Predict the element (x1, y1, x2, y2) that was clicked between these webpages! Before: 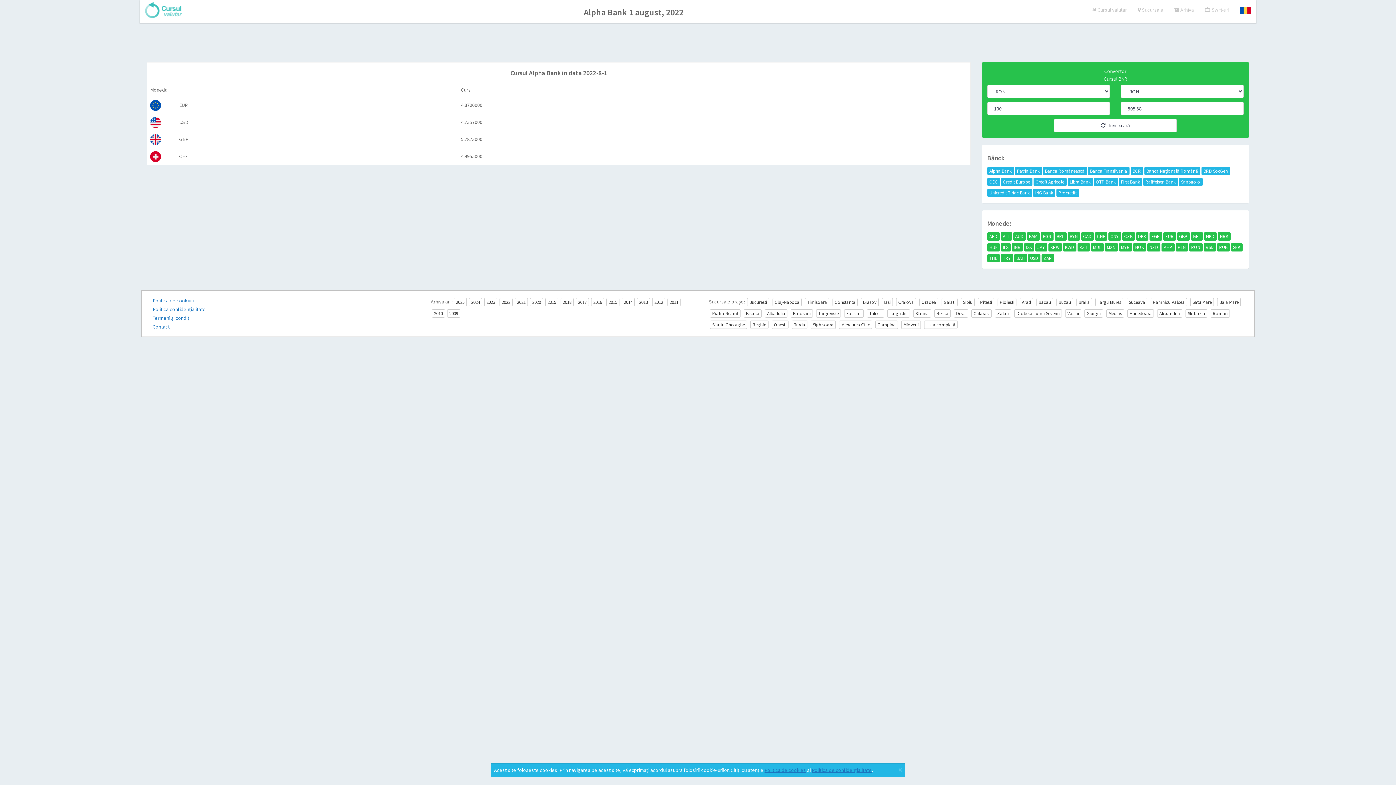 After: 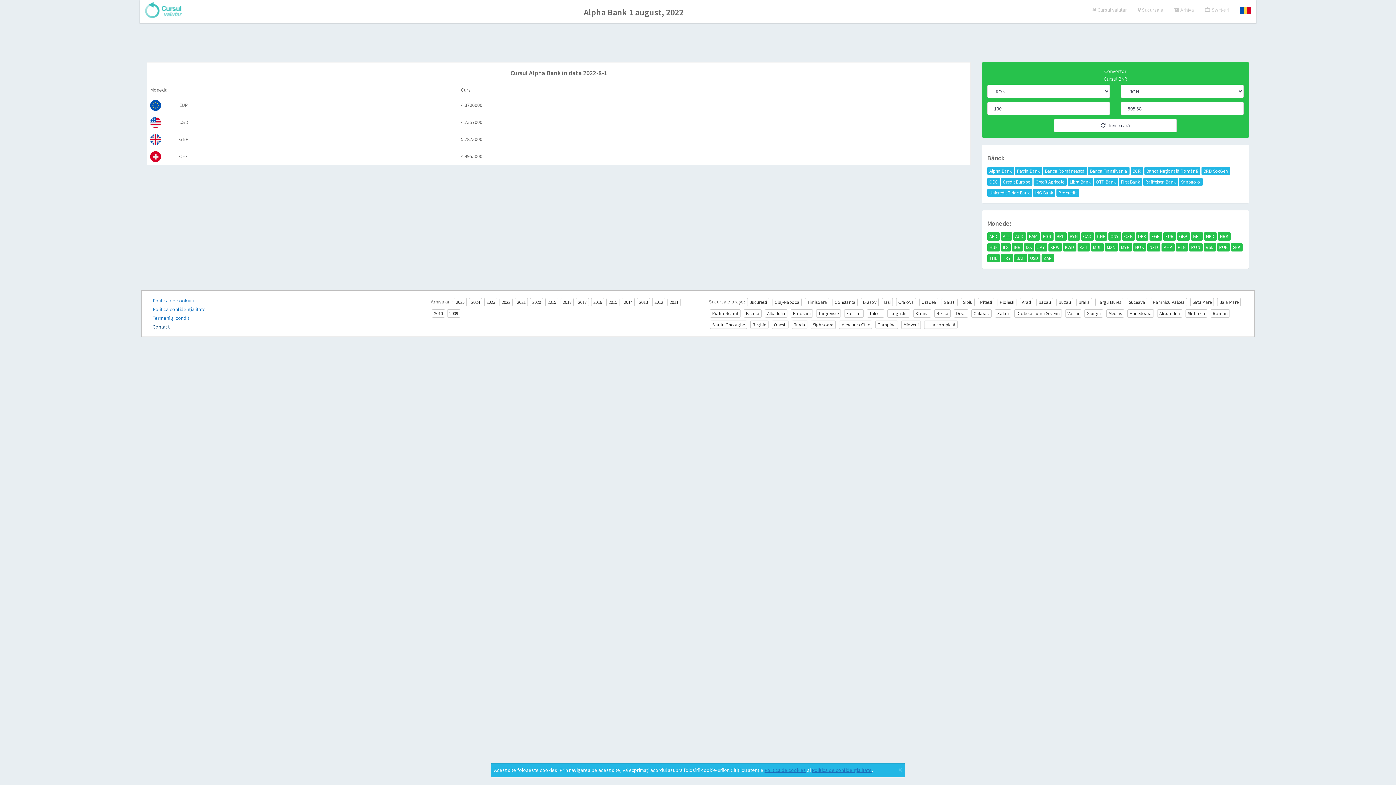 Action: label: Contact bbox: (152, 323, 169, 330)